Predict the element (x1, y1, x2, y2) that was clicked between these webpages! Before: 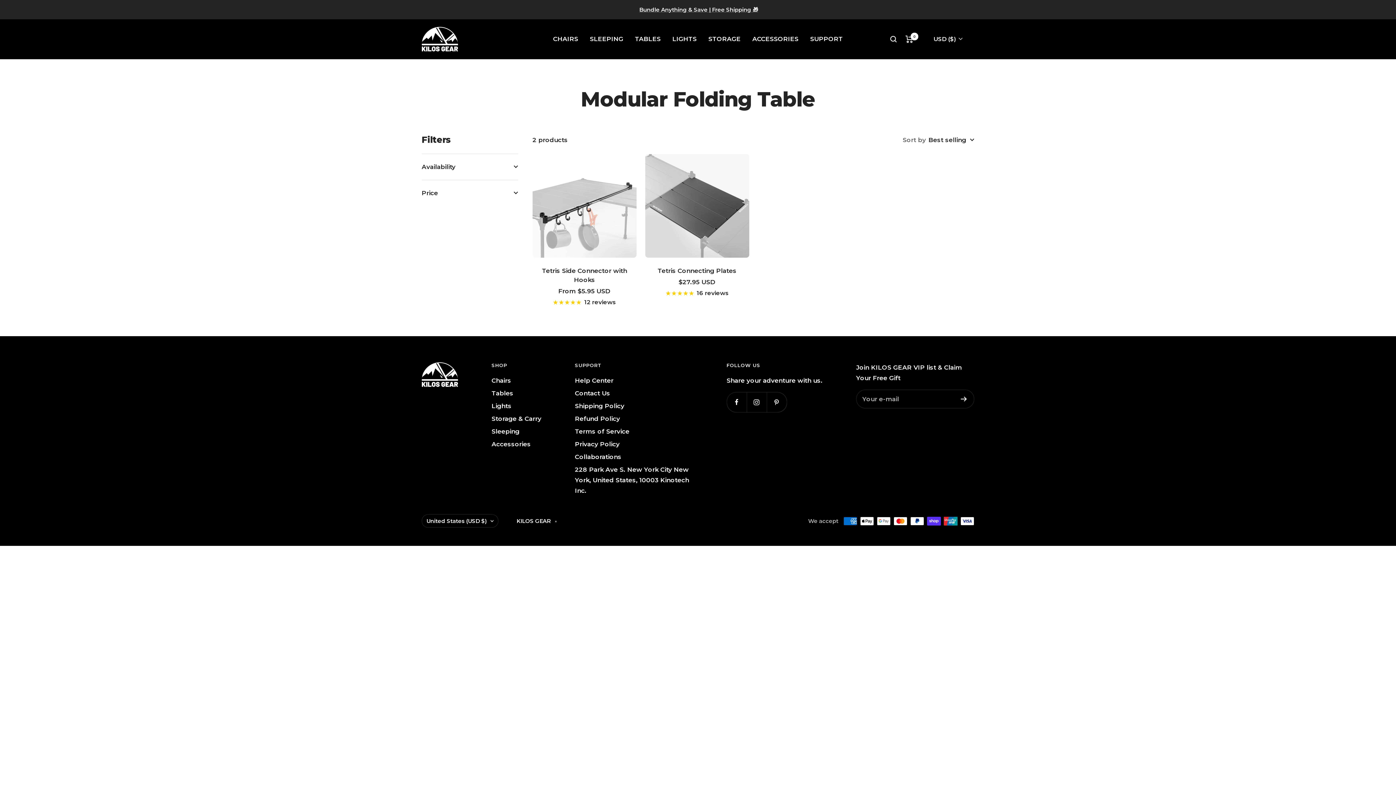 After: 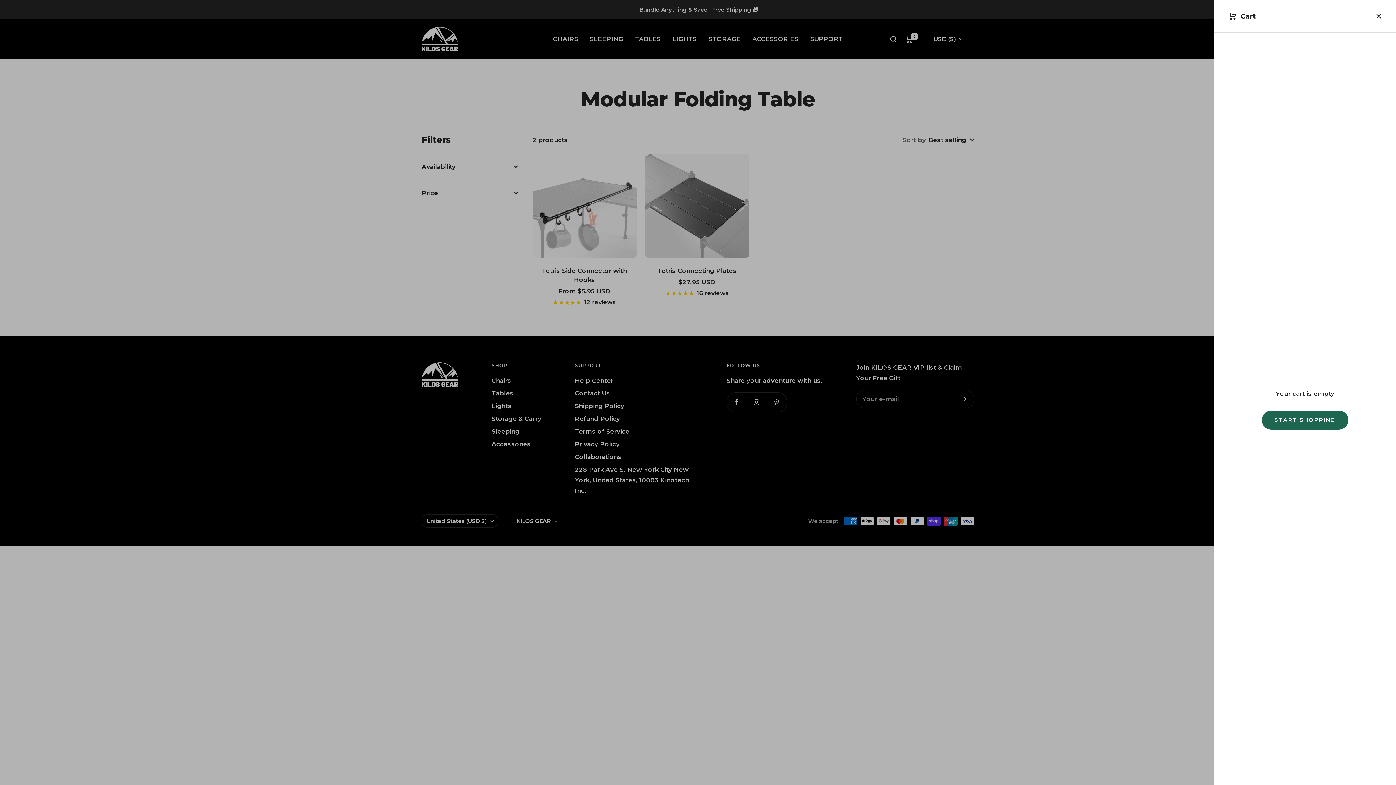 Action: label: Cart bbox: (905, 35, 913, 42)